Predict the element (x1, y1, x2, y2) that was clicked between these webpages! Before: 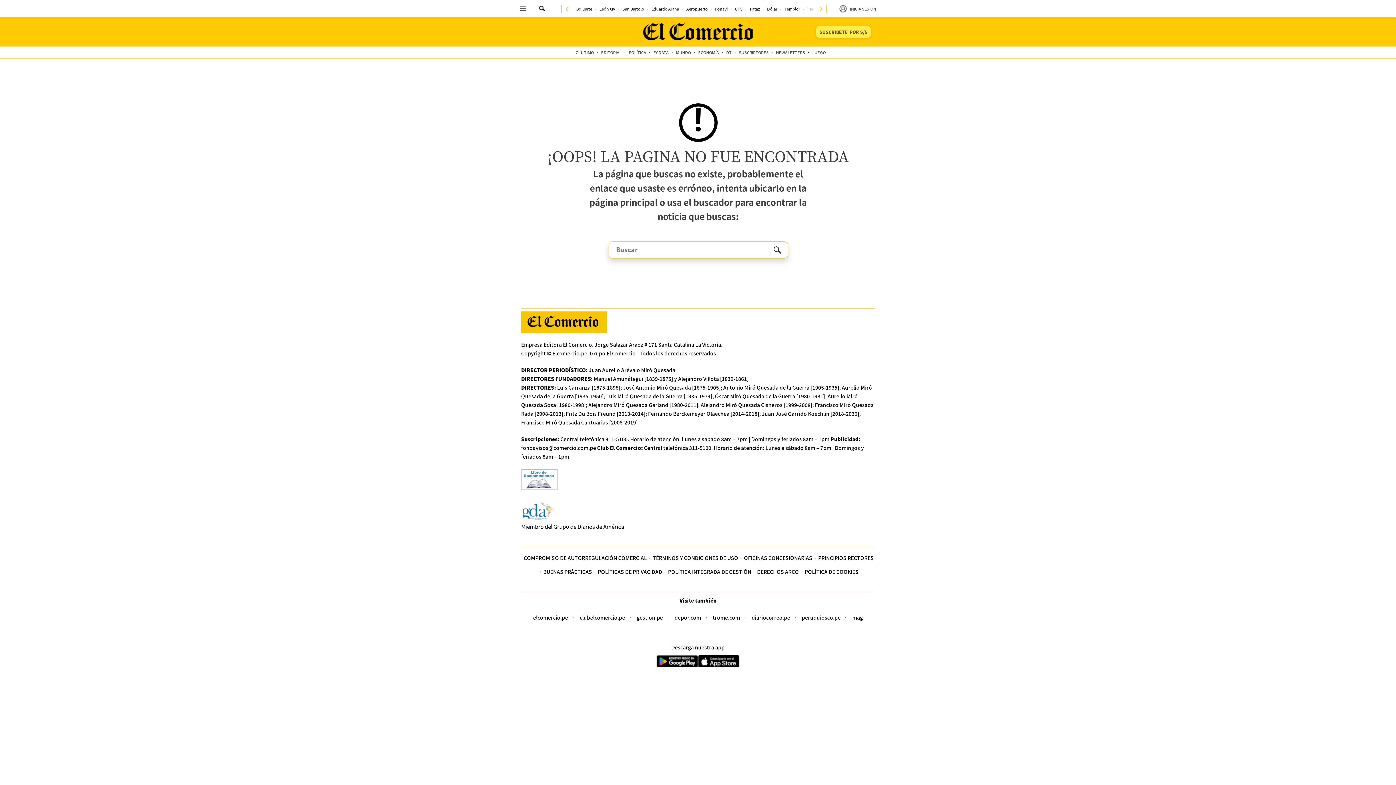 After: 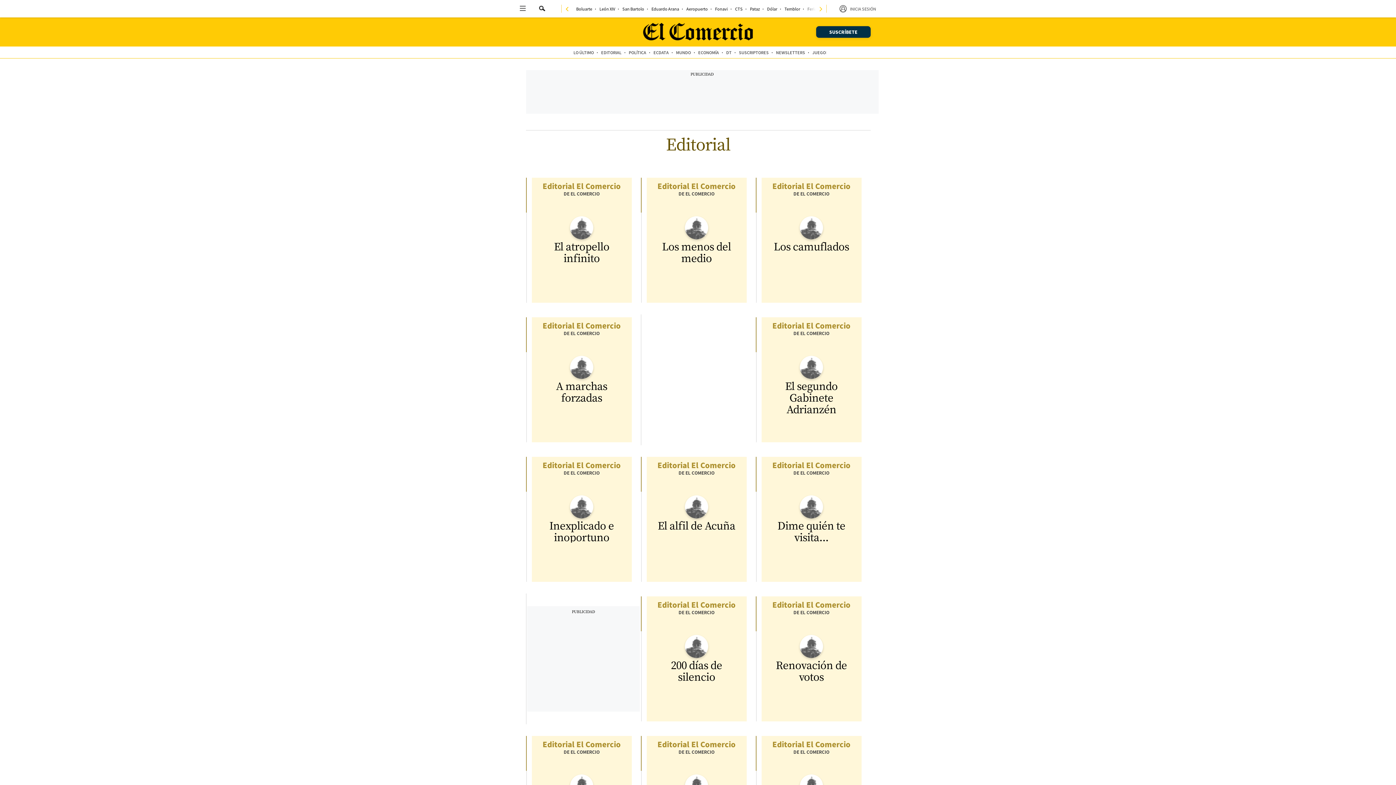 Action: label: EDITORIAL bbox: (597, 46, 625, 58)